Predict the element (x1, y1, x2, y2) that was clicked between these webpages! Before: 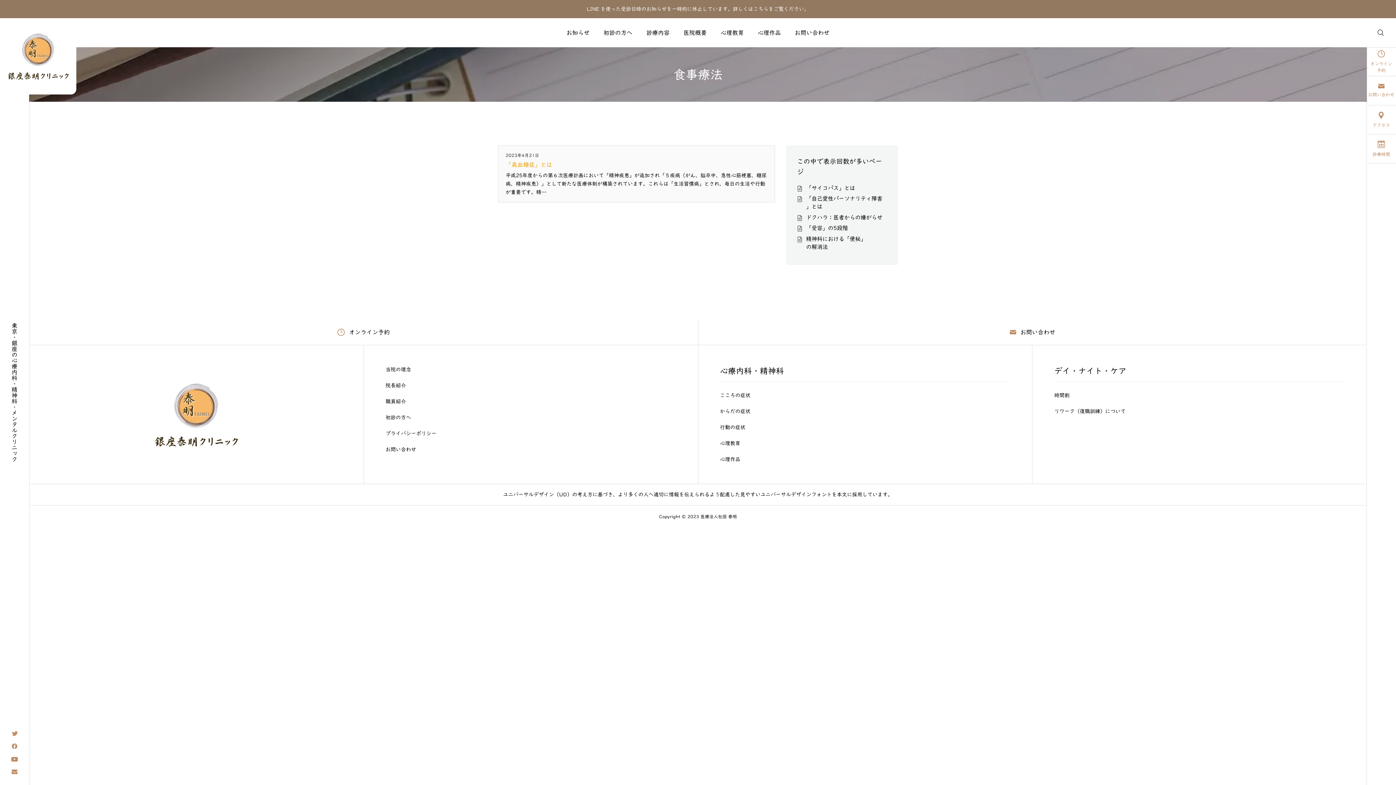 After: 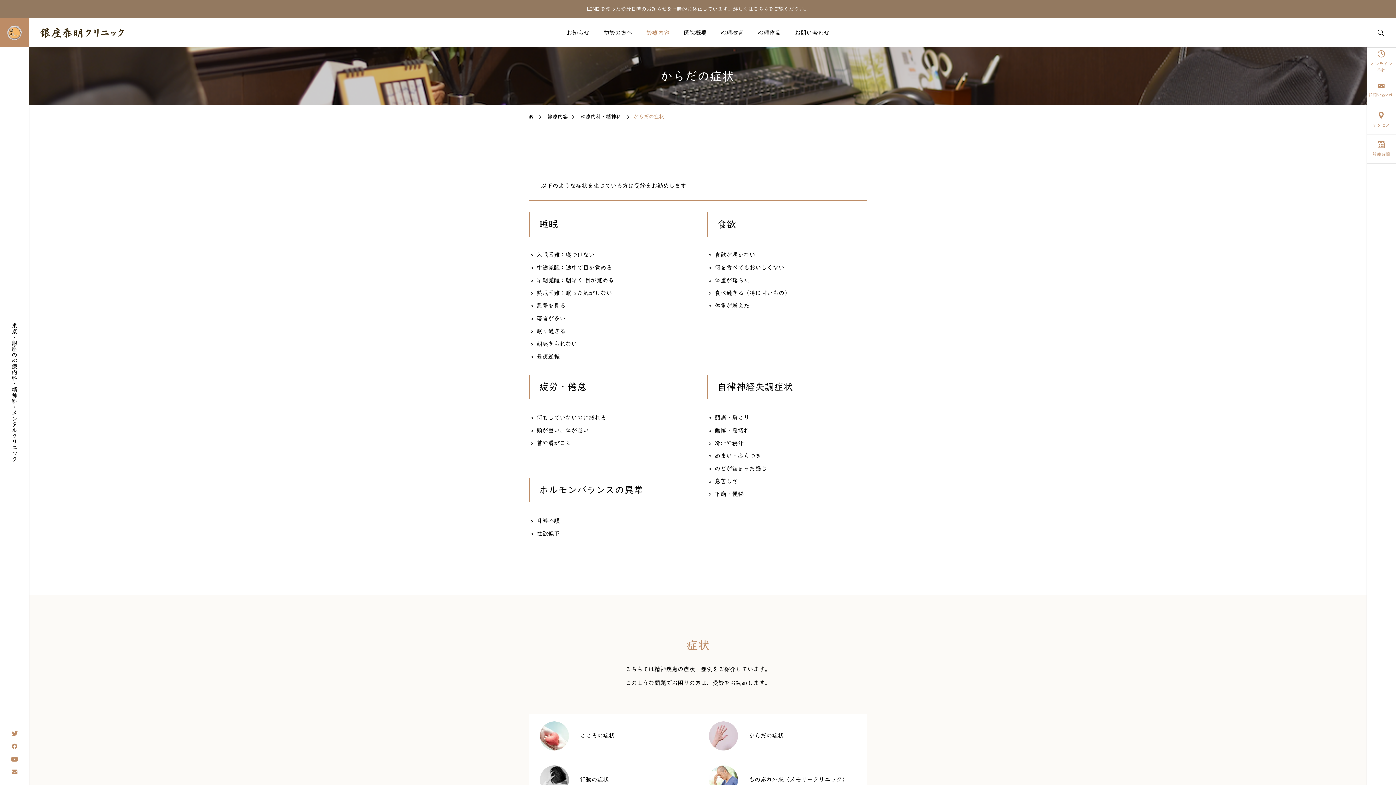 Action: bbox: (720, 409, 1010, 414) label: からだの症状